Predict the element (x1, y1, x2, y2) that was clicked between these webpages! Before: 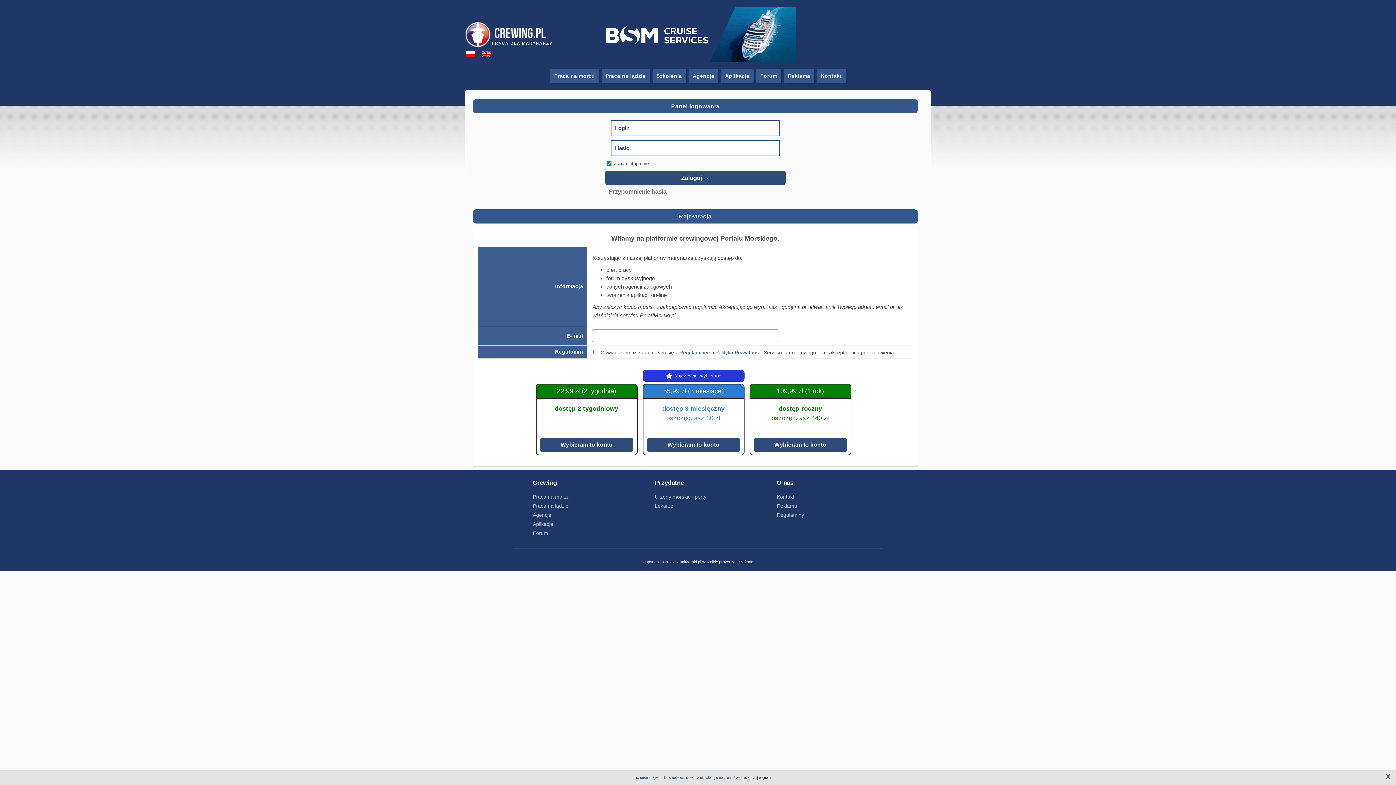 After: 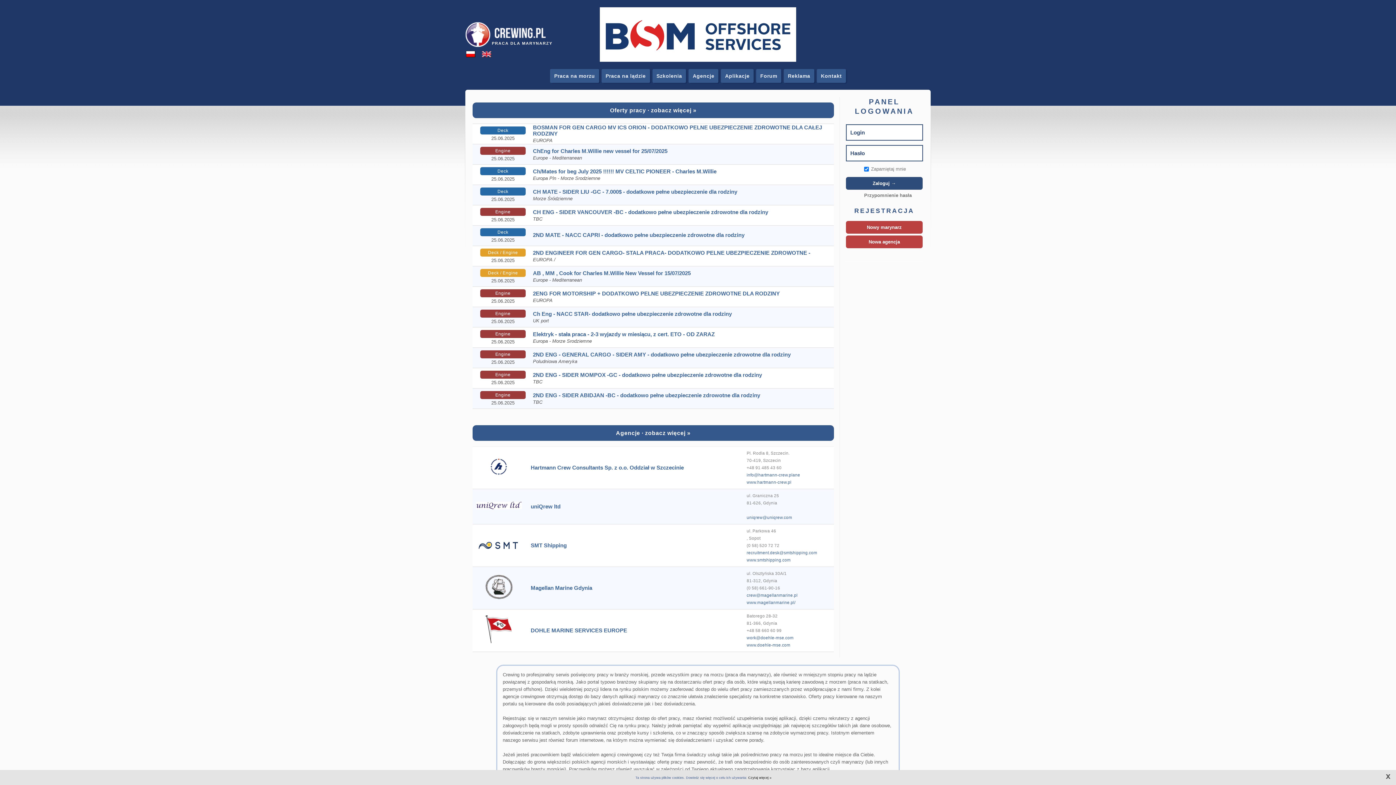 Action: bbox: (463, 20, 554, 50)